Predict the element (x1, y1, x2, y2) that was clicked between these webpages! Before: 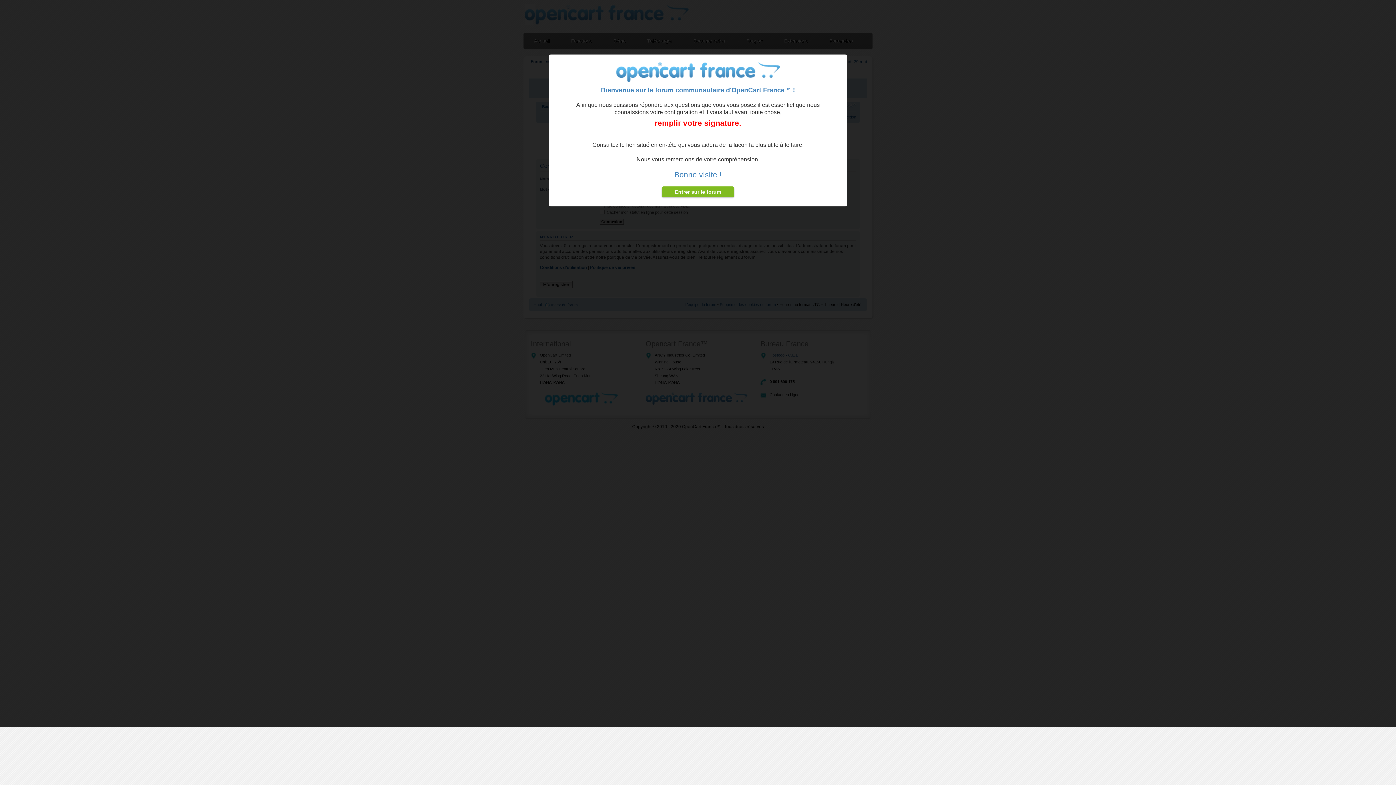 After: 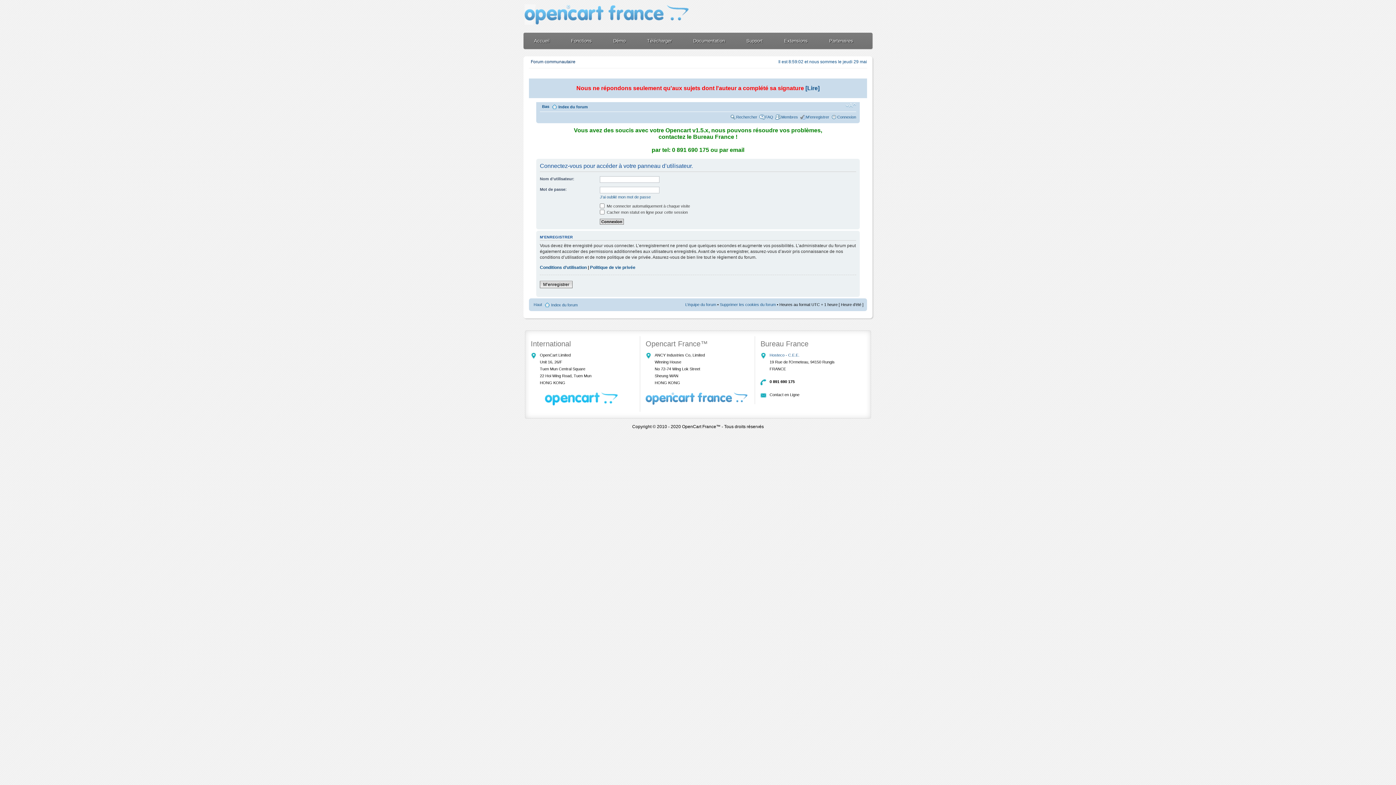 Action: label: Entrer sur le forum bbox: (661, 186, 734, 197)